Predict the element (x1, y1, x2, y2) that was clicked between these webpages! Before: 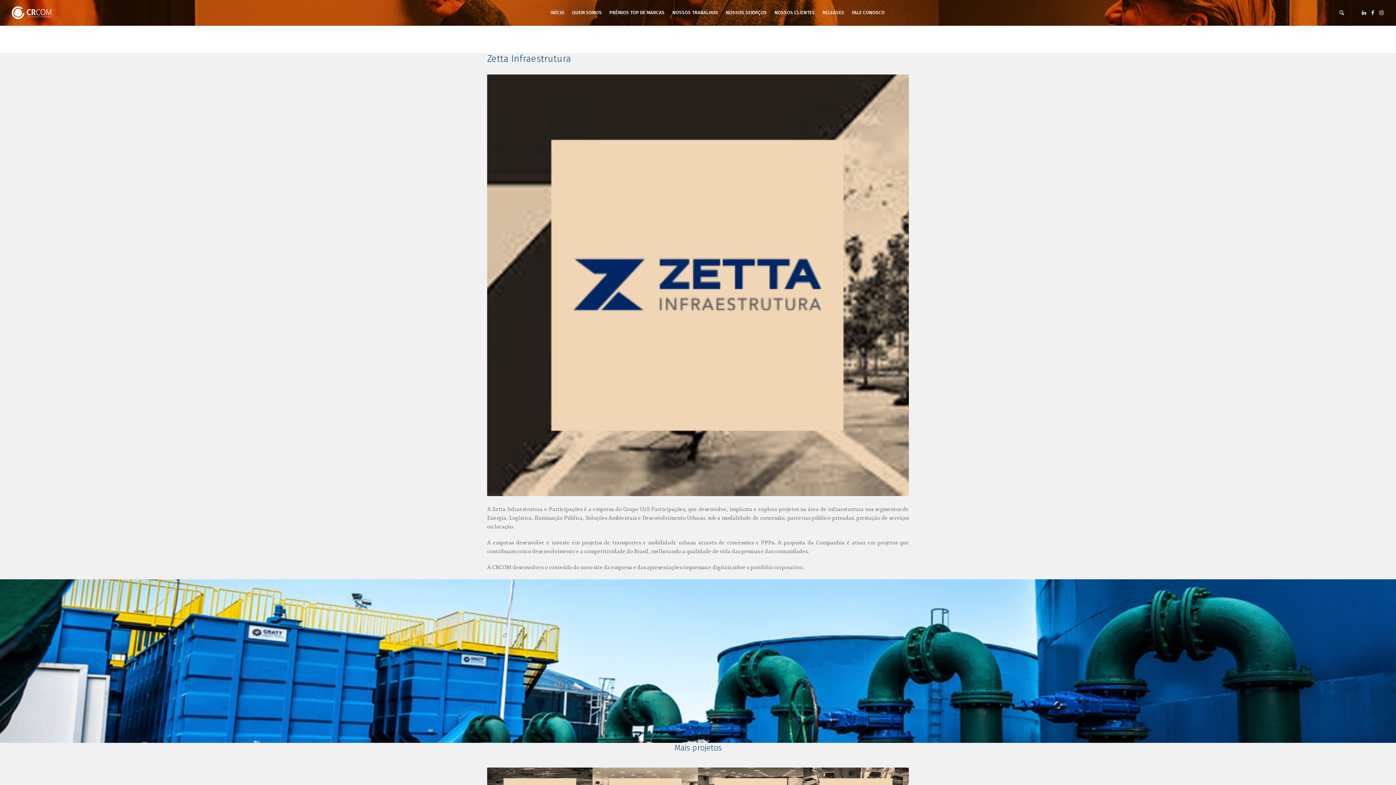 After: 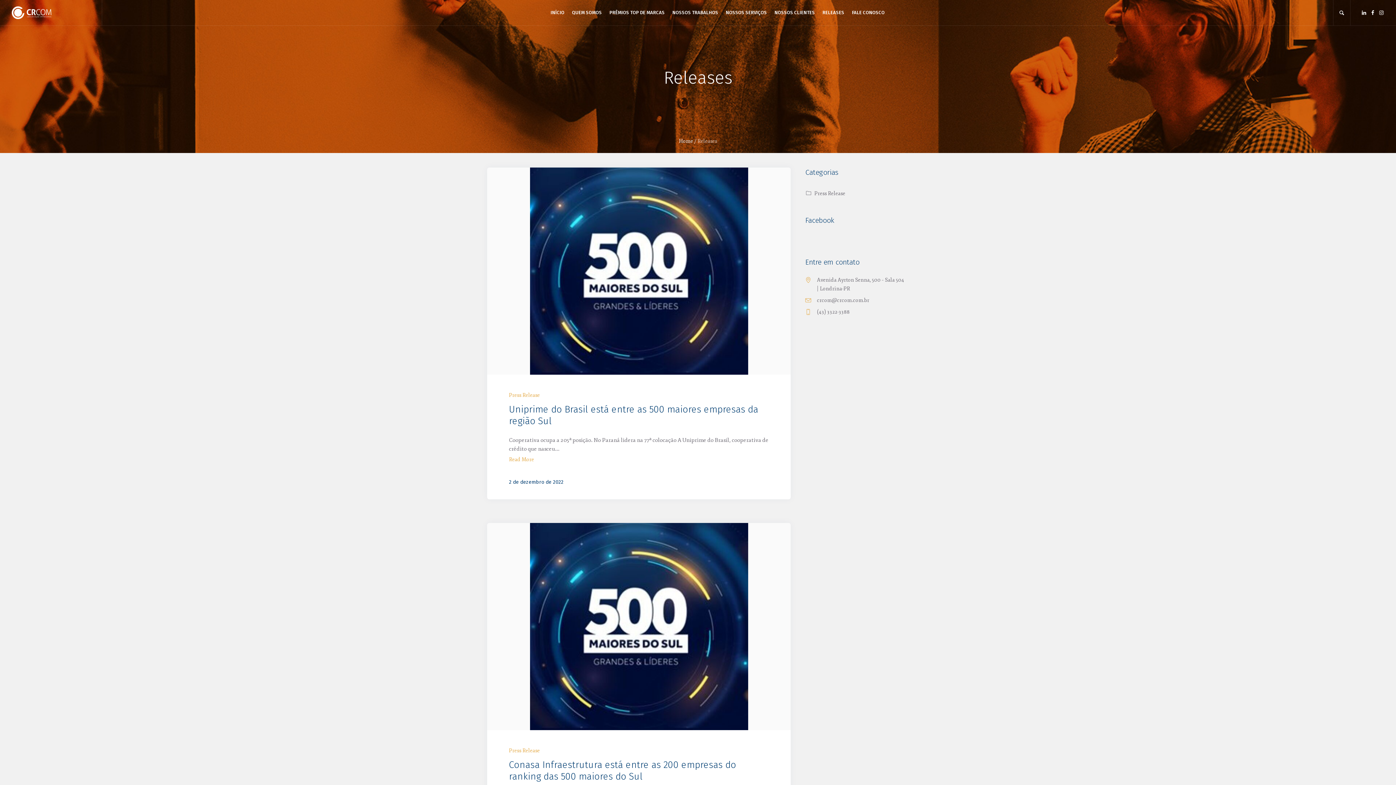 Action: bbox: (822, 9, 844, 16) label: RELEASES